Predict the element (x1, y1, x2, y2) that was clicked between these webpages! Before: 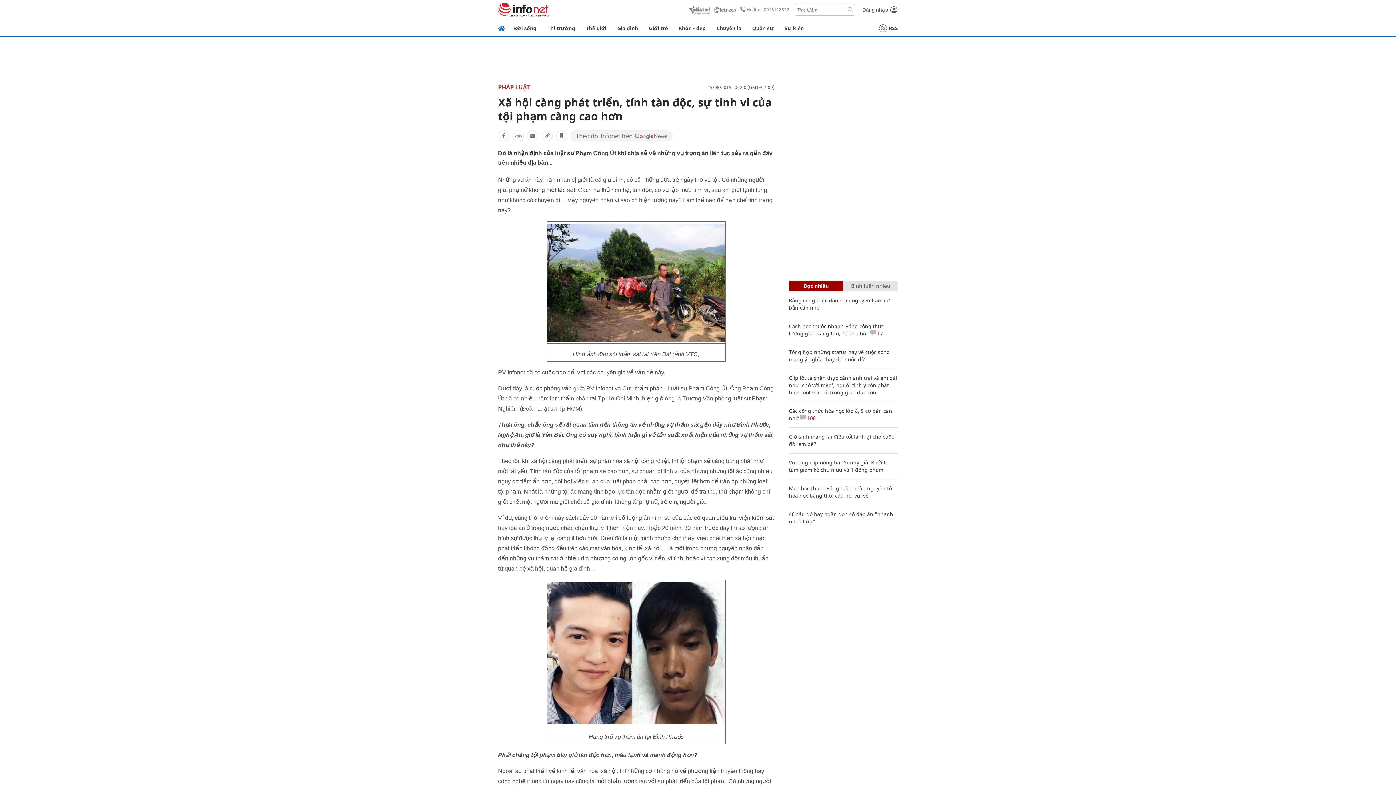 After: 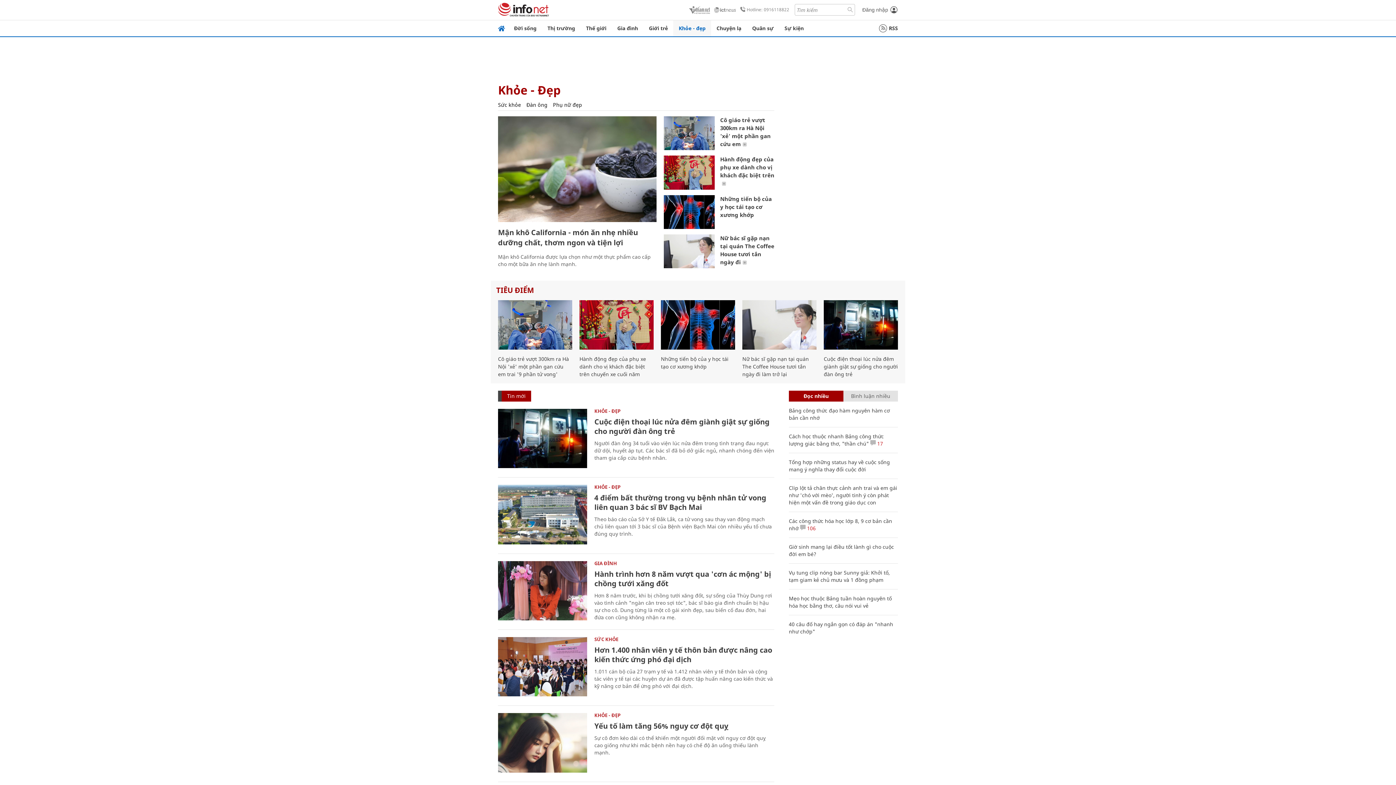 Action: bbox: (673, 20, 711, 36) label: Khỏe - đẹp